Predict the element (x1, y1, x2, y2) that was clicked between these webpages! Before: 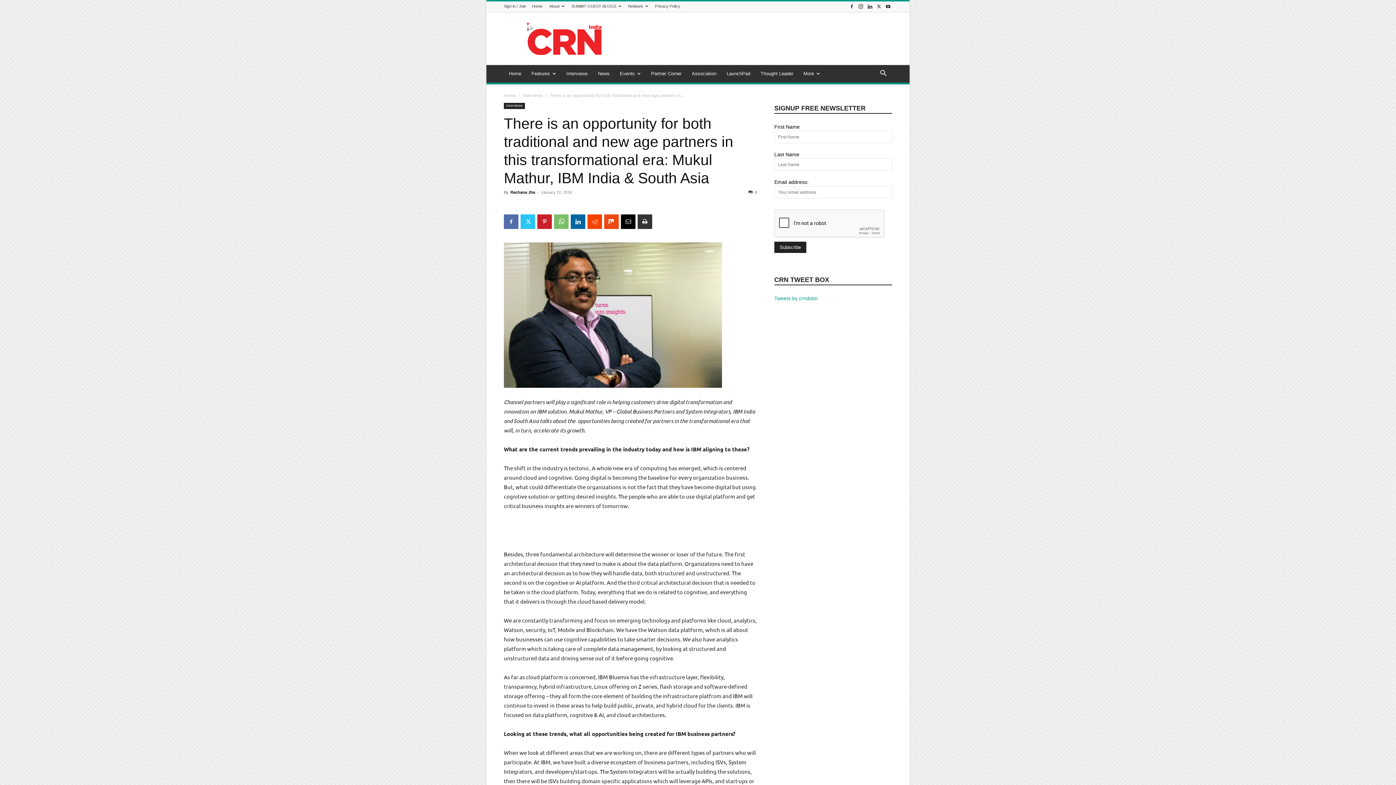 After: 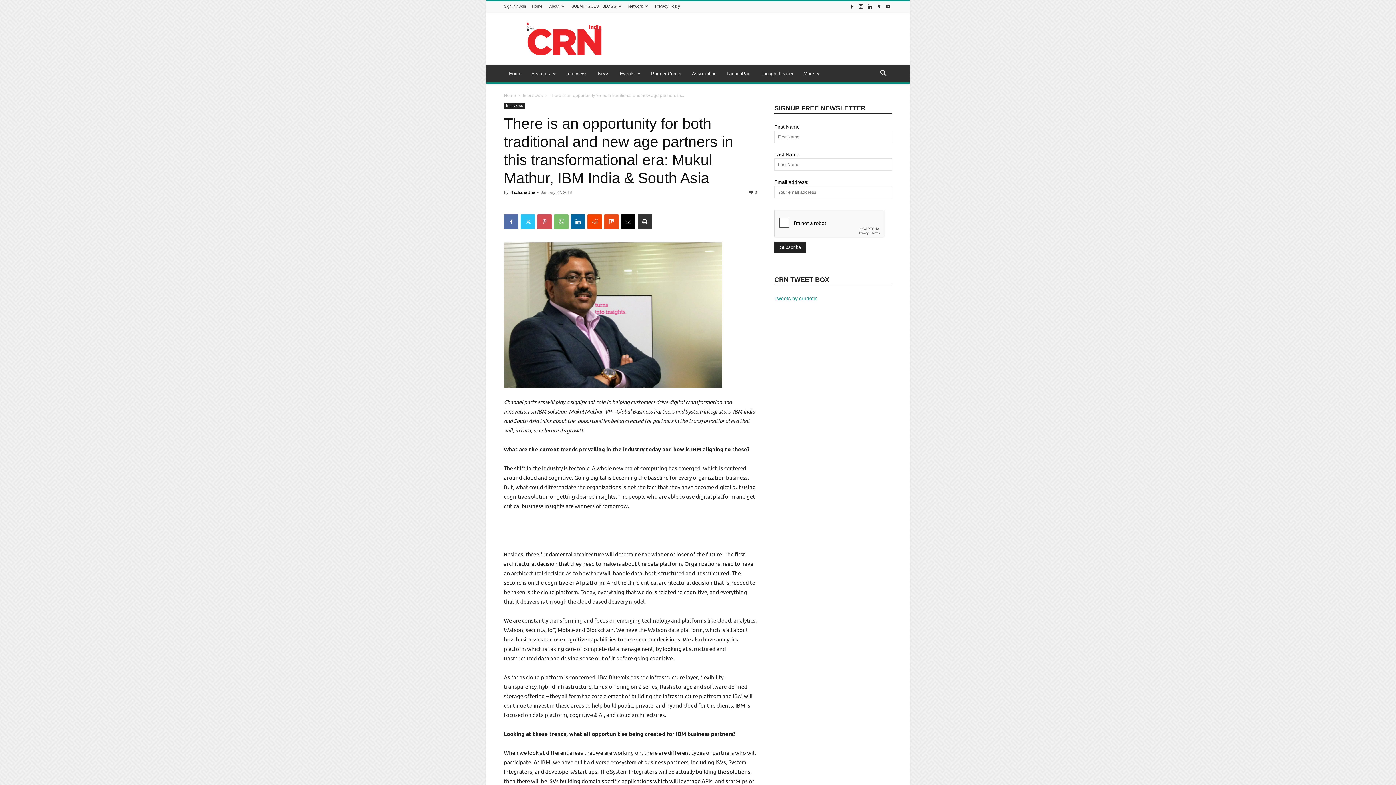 Action: bbox: (537, 214, 552, 229)